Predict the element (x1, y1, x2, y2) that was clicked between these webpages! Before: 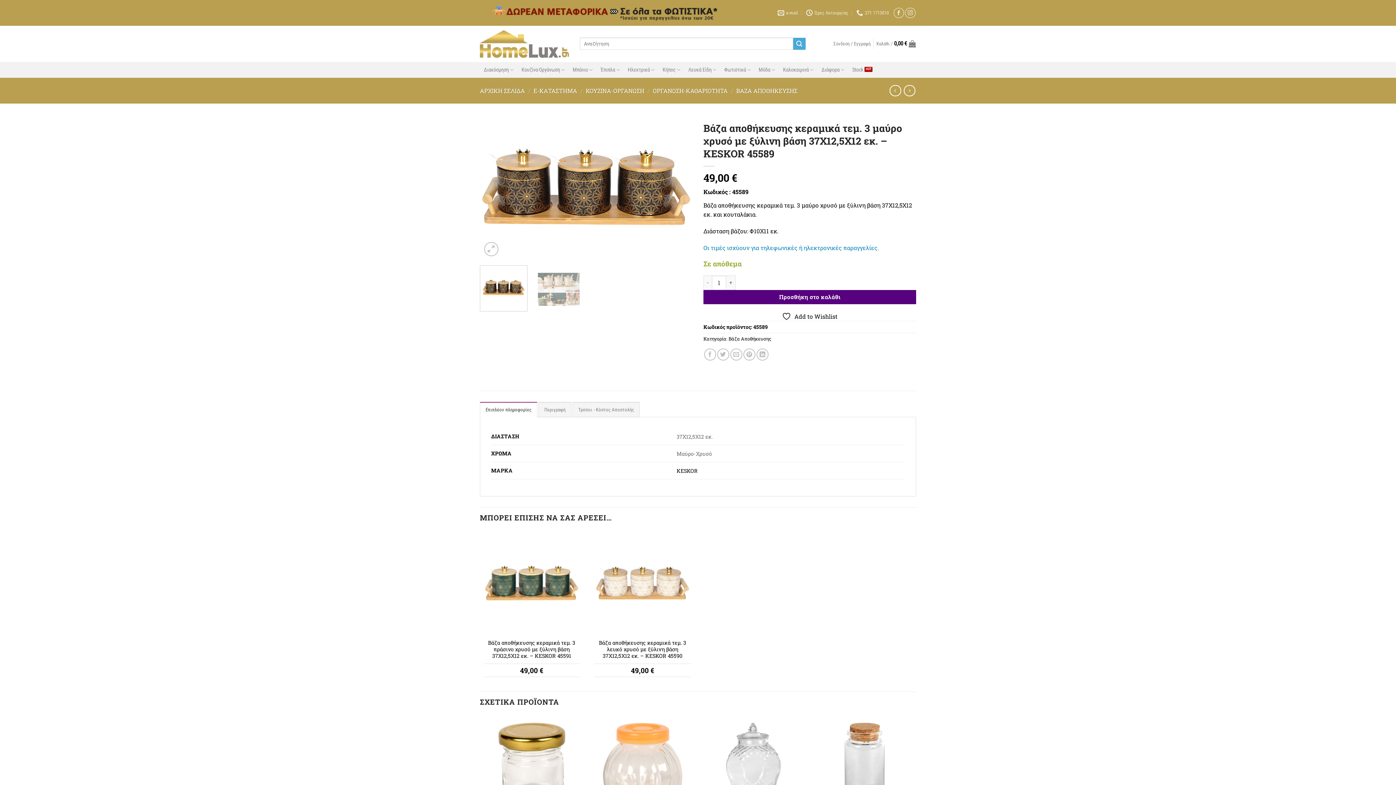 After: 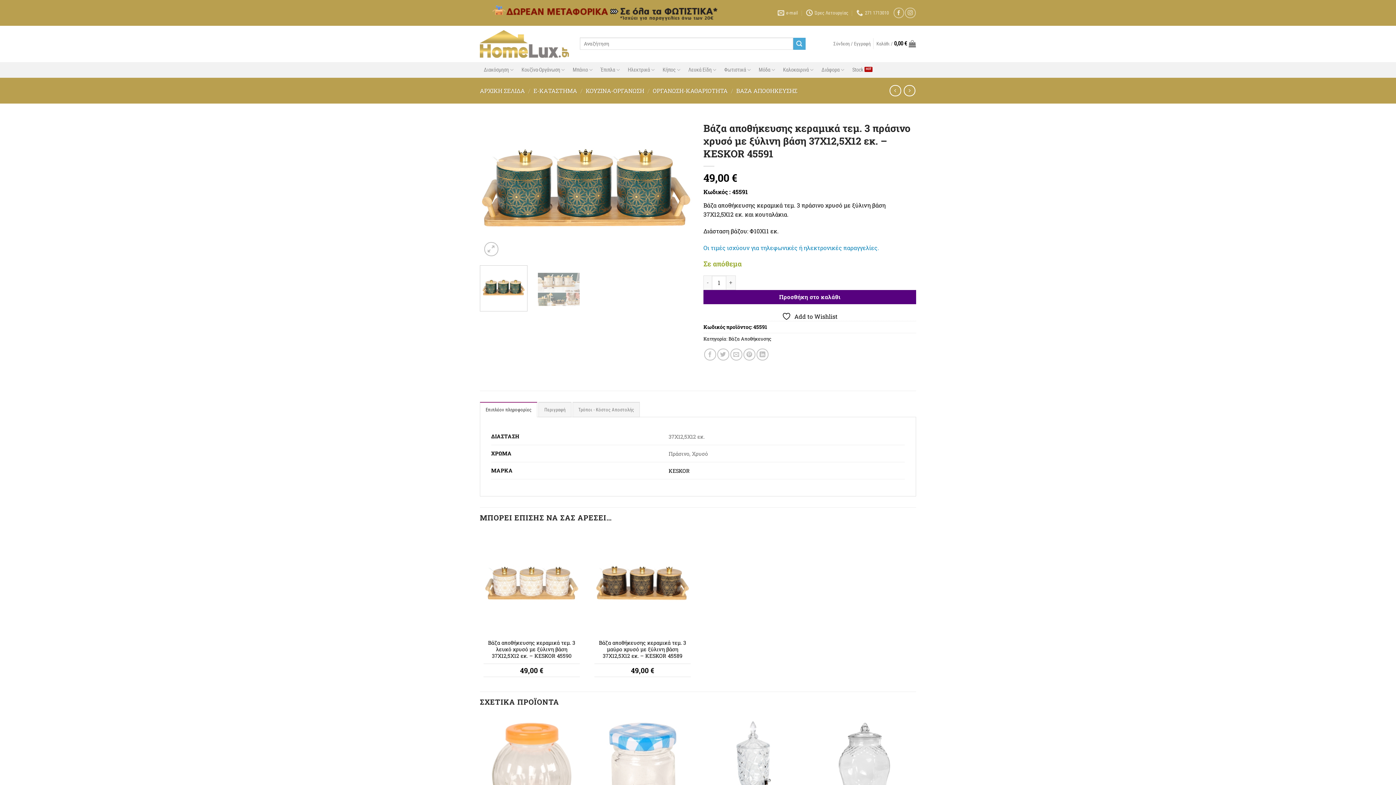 Action: label: Βάζα αποθήκευσης κεραμικά τεμ. 3 πράσινο χρυσό με ξύλινη βάση 37Χ12,5Χ12 εκ. - KESKOR 45591 bbox: (479, 531, 583, 635)